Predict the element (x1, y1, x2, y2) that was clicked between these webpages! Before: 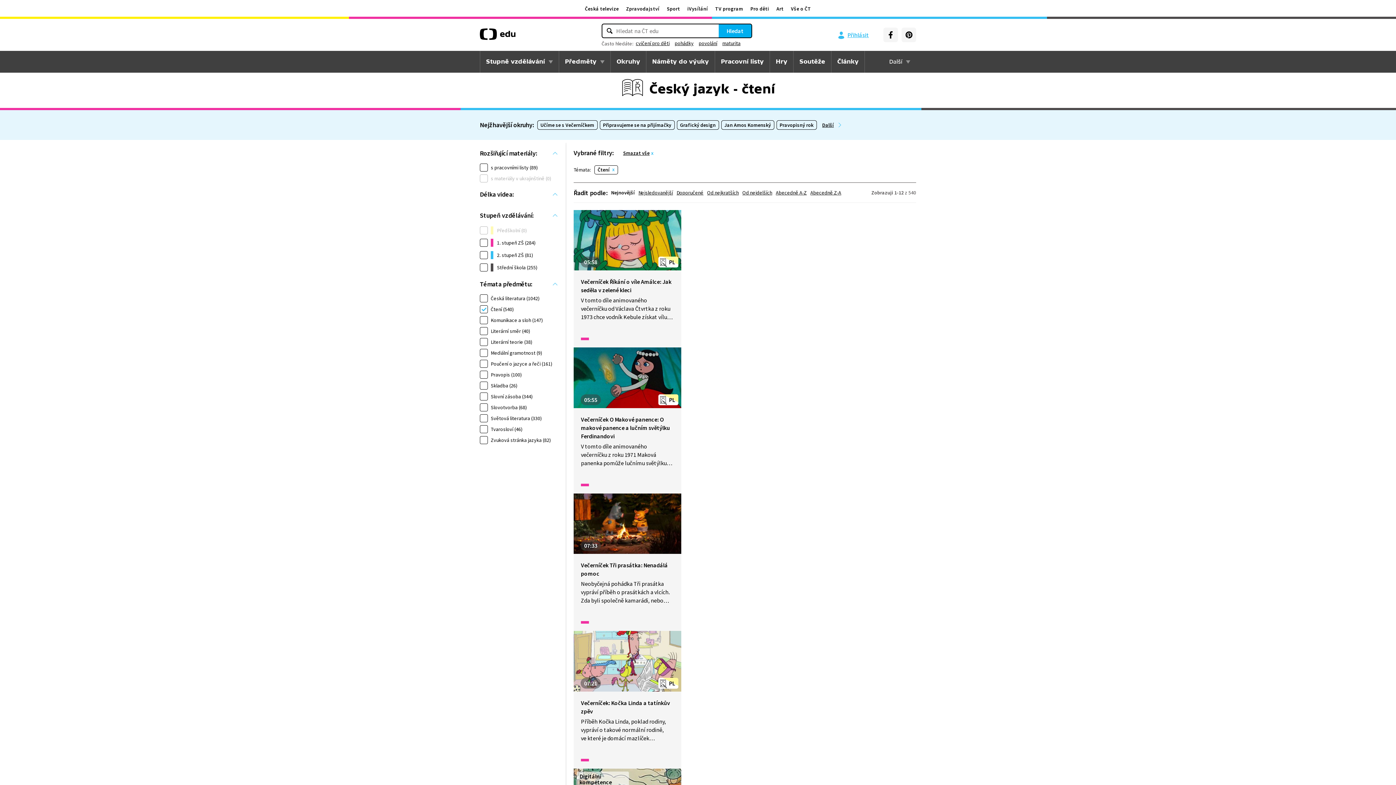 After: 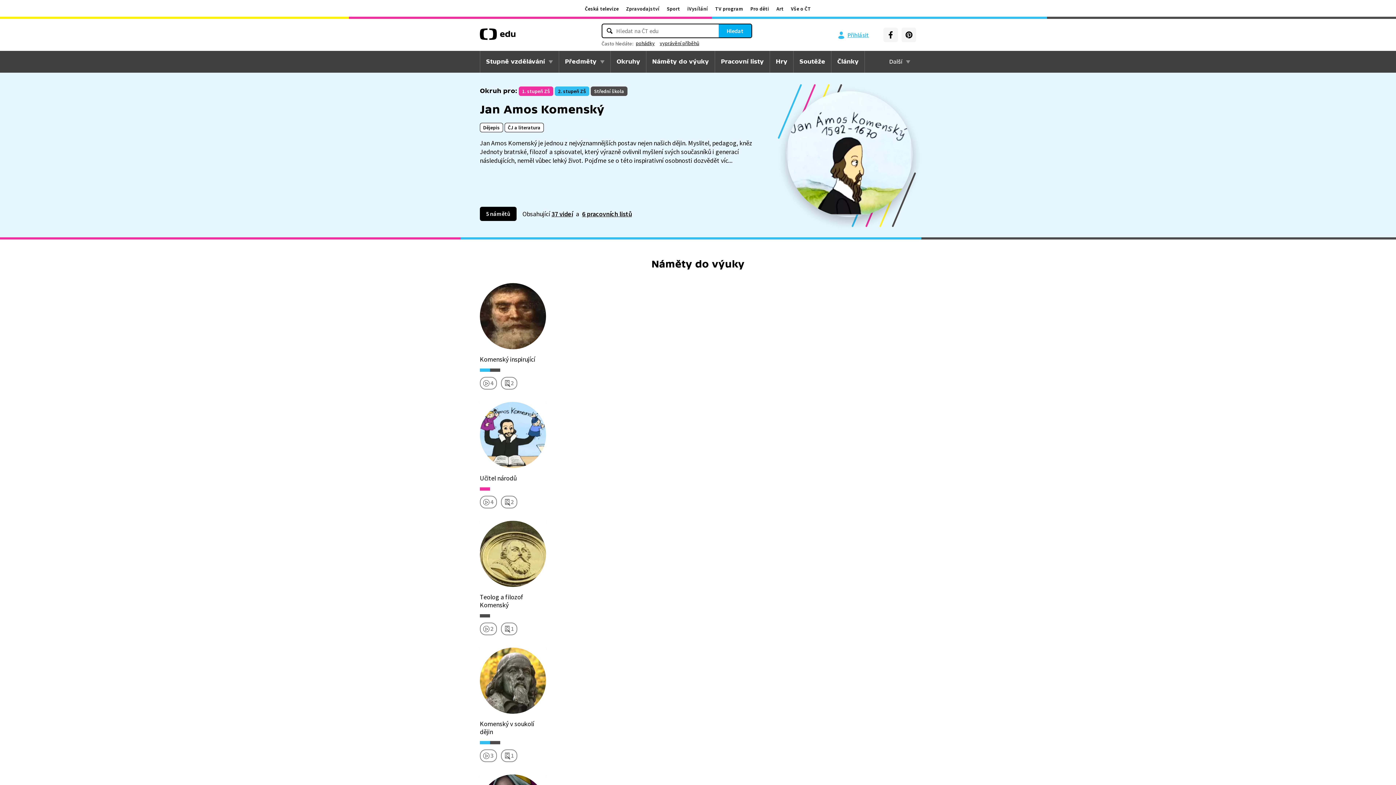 Action: label: Jan Amos Komenský bbox: (721, 120, 774, 129)